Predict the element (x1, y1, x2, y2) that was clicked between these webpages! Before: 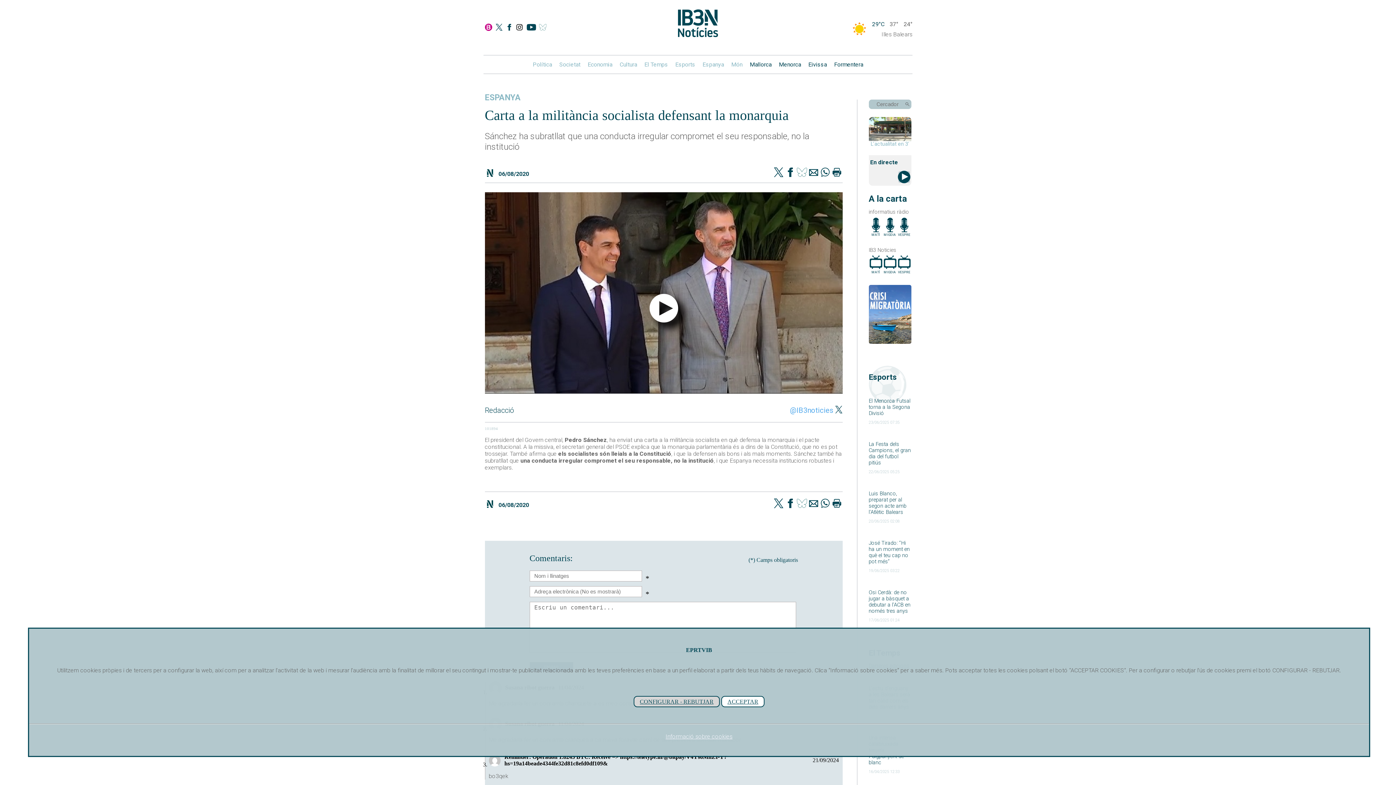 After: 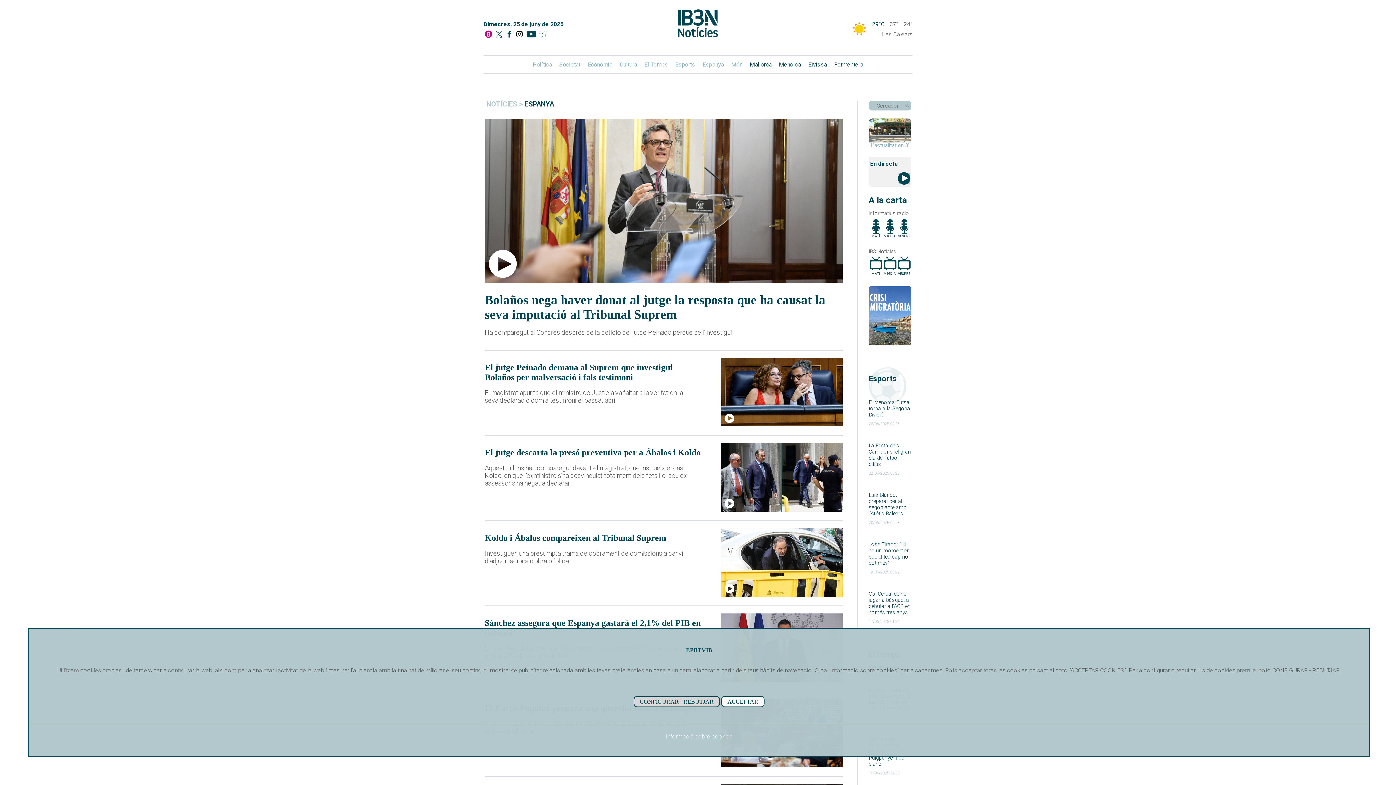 Action: bbox: (484, 92, 520, 102) label: ESPANYA